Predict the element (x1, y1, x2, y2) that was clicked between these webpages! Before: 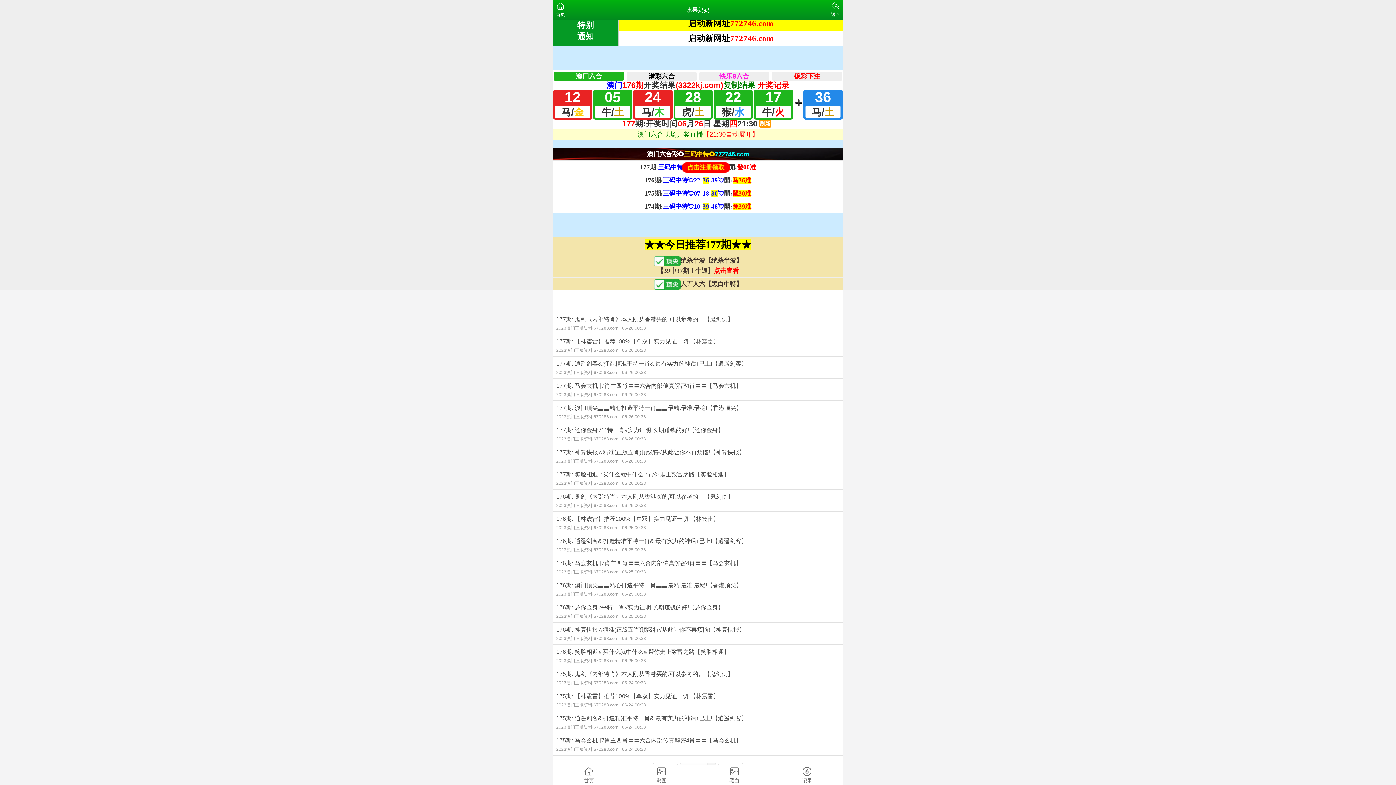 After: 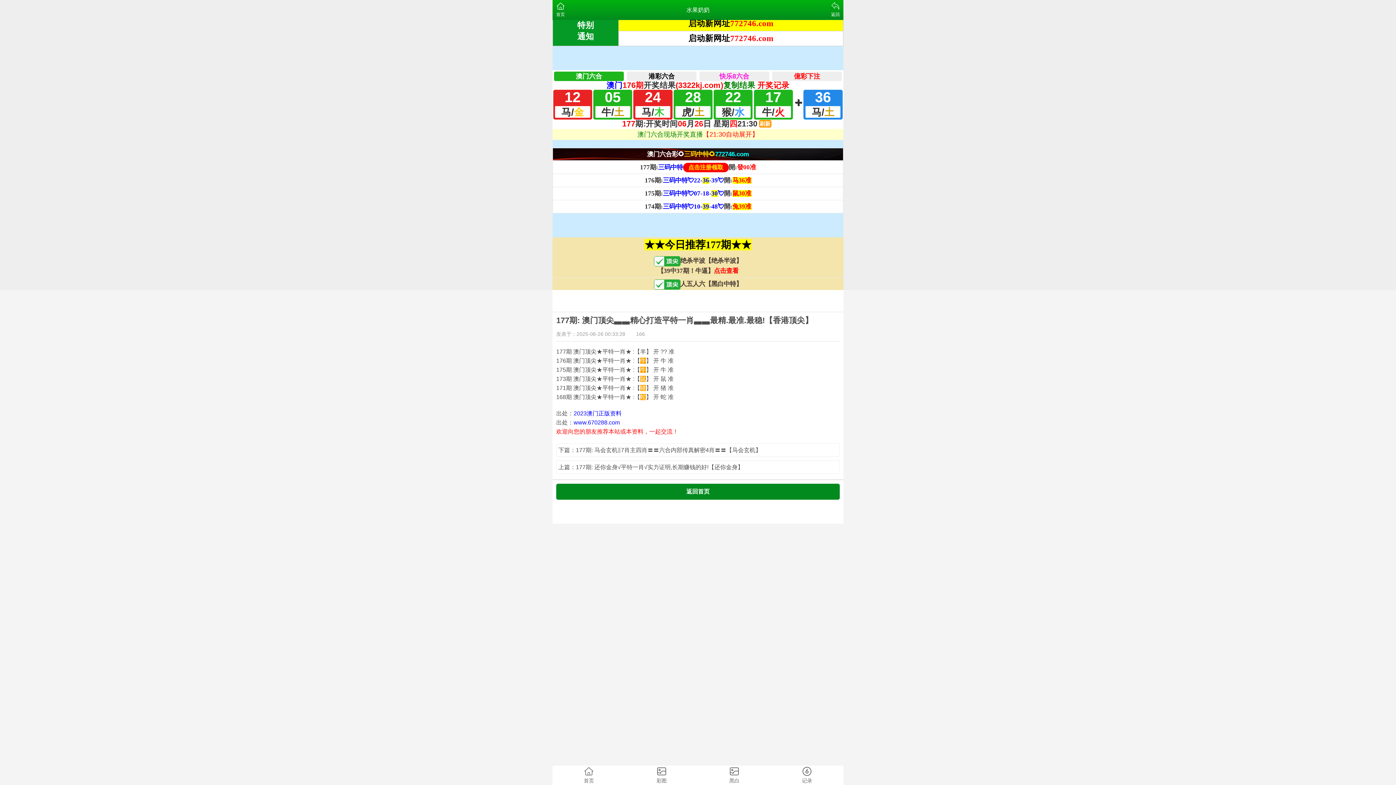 Action: bbox: (552, 401, 843, 422) label: 177期: 澳门顶尖▃▃精心打造平特一肖▃▃最精.最准.最稳!【香港顶尖】
2023澳门正版资料 670288.com06-26 00:33